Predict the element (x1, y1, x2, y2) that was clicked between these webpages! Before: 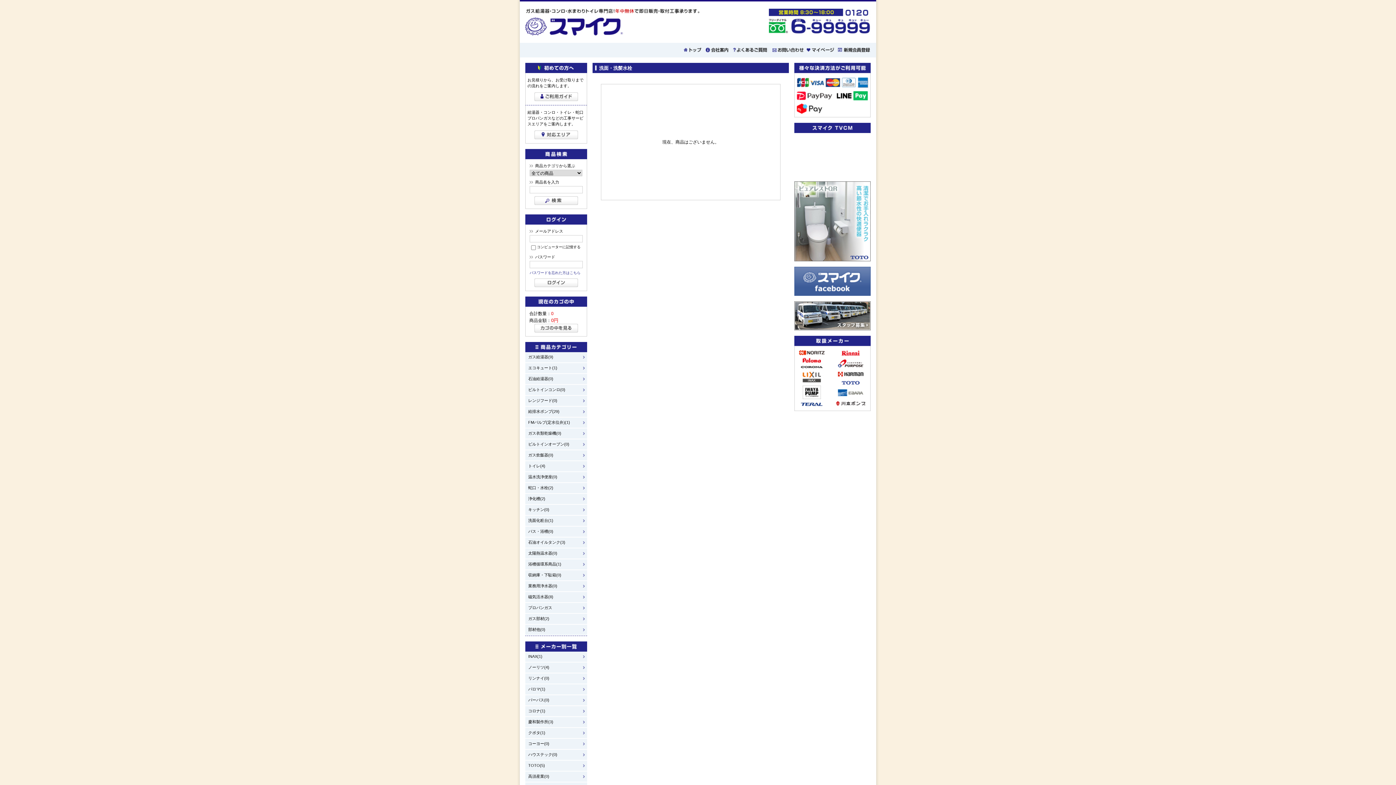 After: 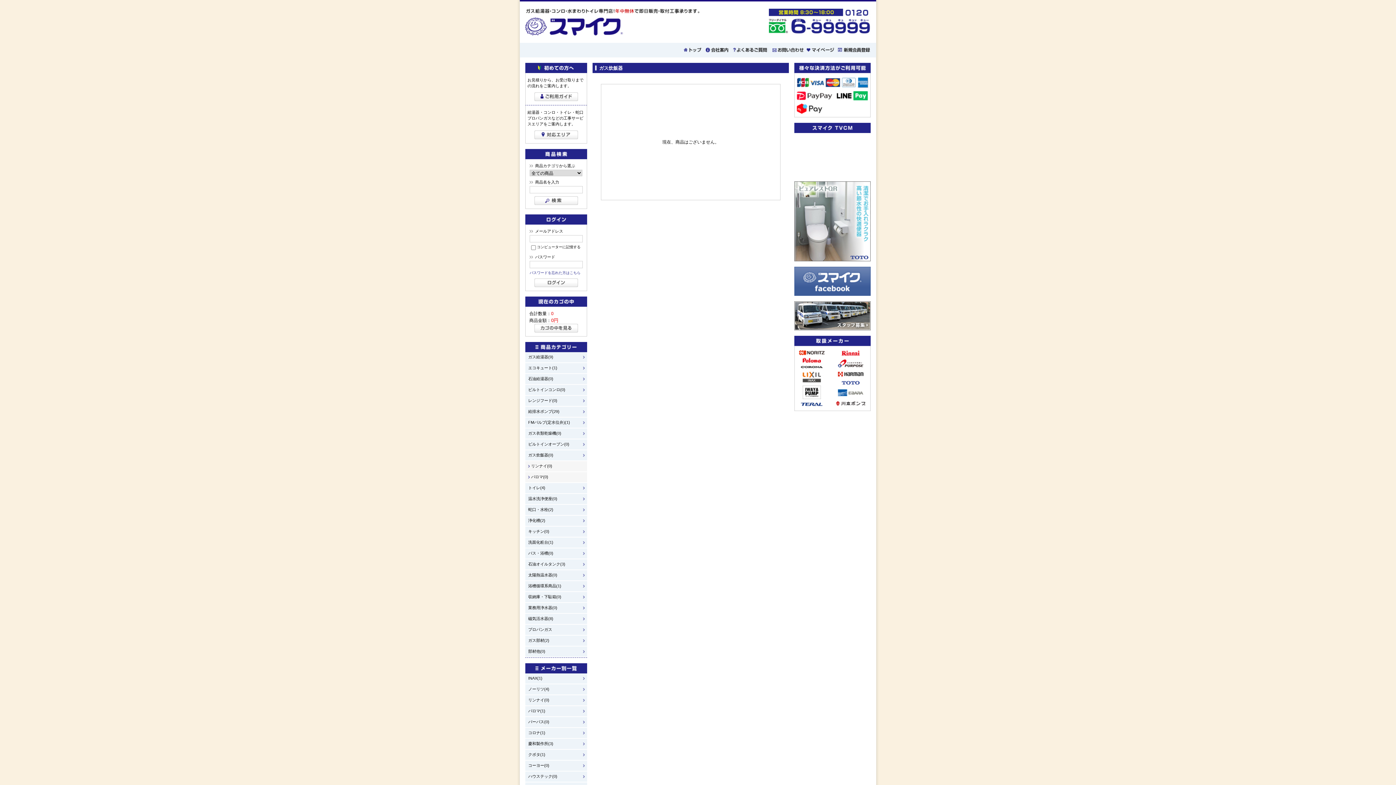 Action: label: ガス炊飯器(0) bbox: (528, 453, 587, 457)